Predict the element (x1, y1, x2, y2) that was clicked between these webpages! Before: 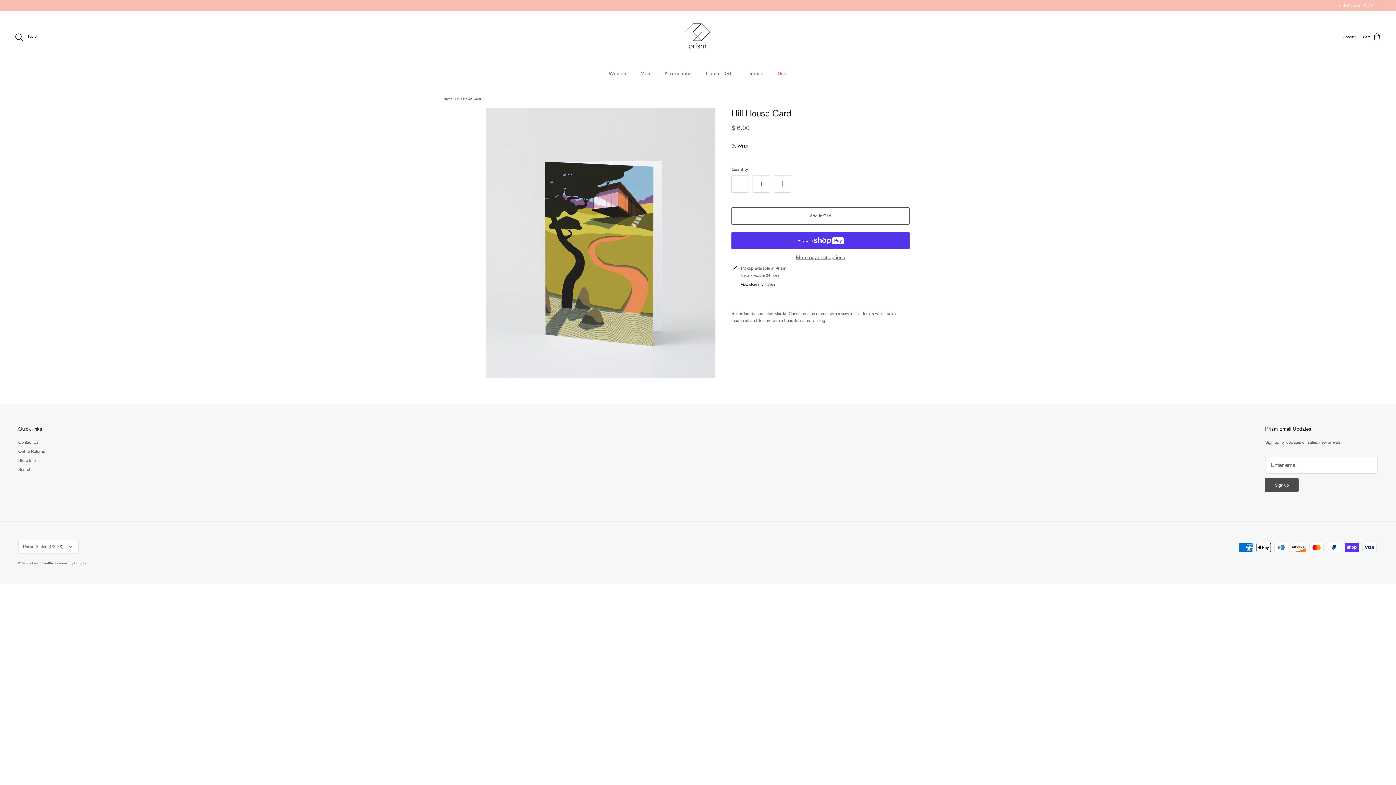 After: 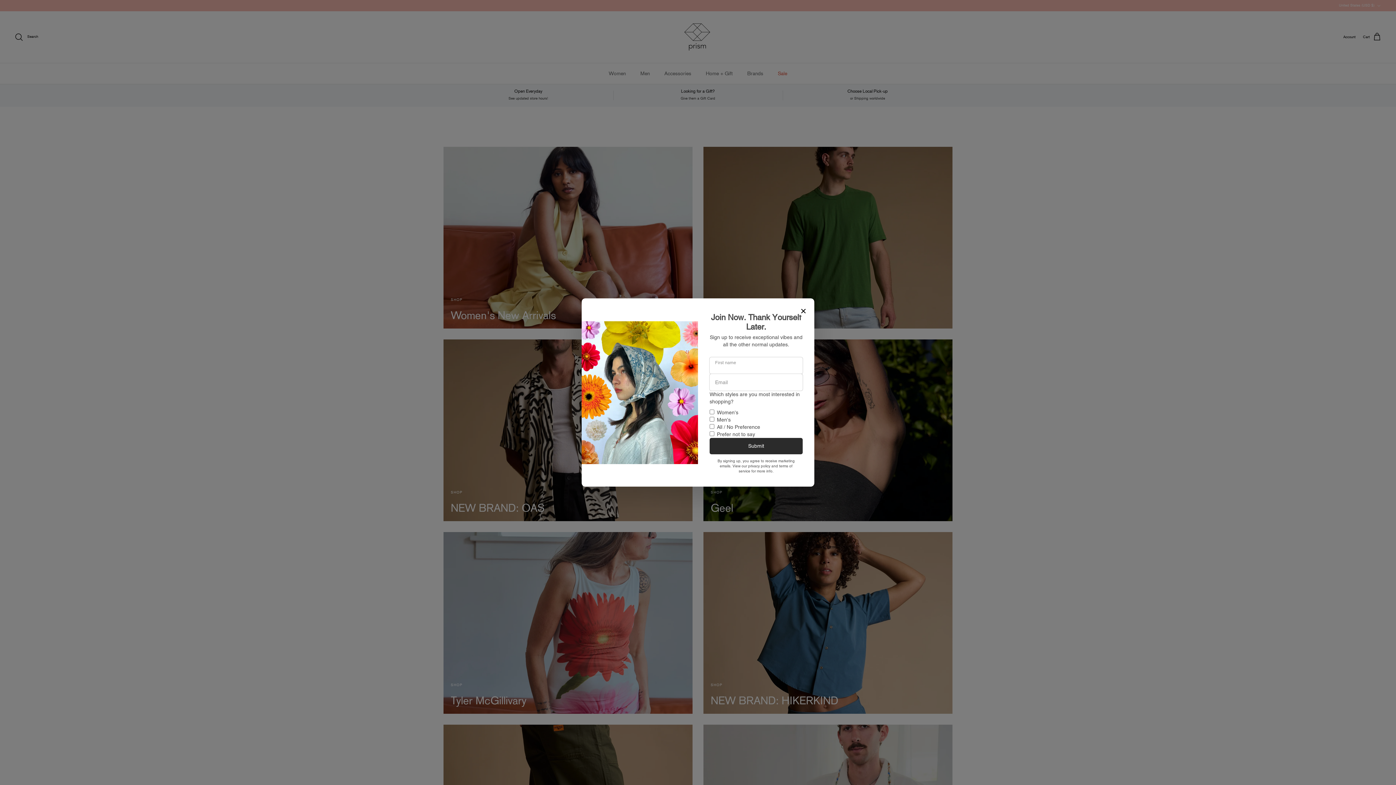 Action: bbox: (680, 18, 716, 55)